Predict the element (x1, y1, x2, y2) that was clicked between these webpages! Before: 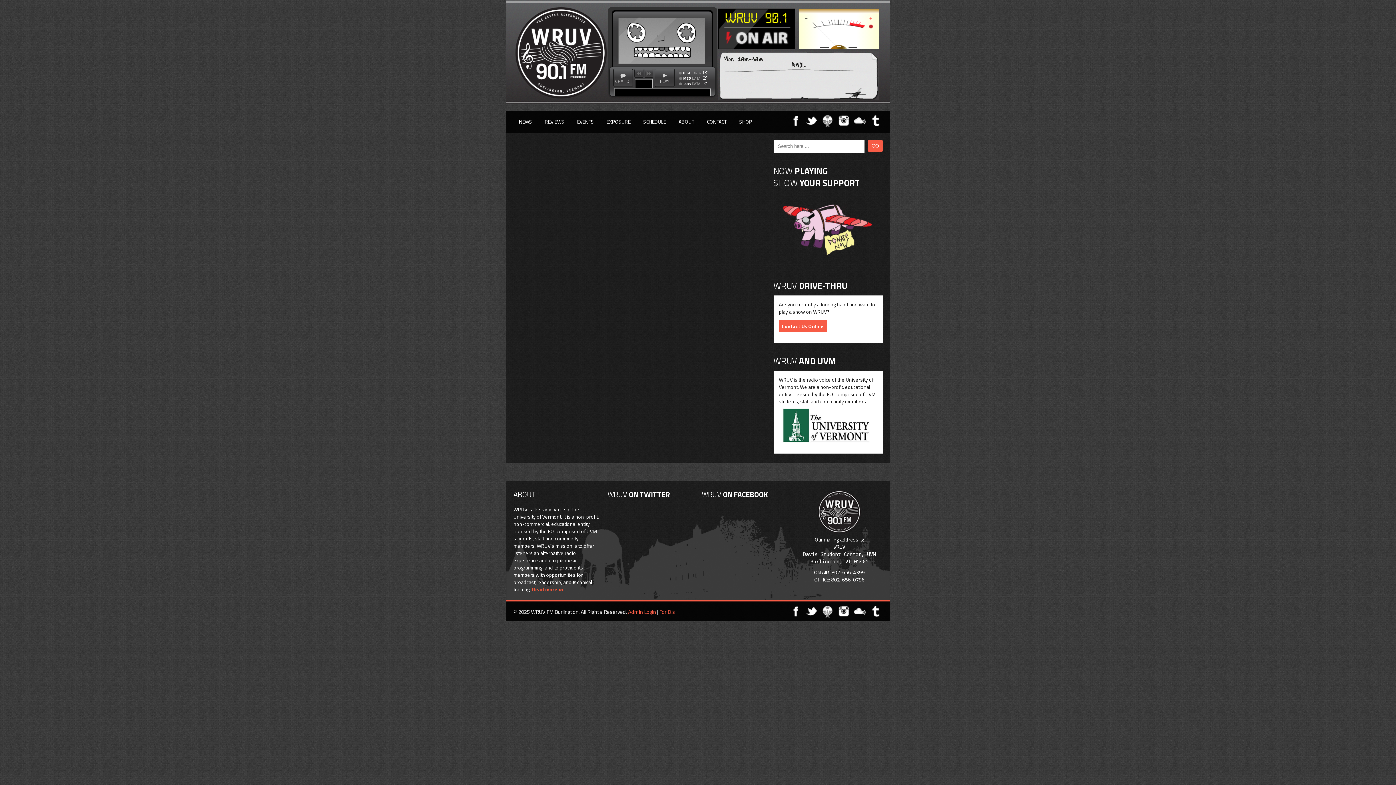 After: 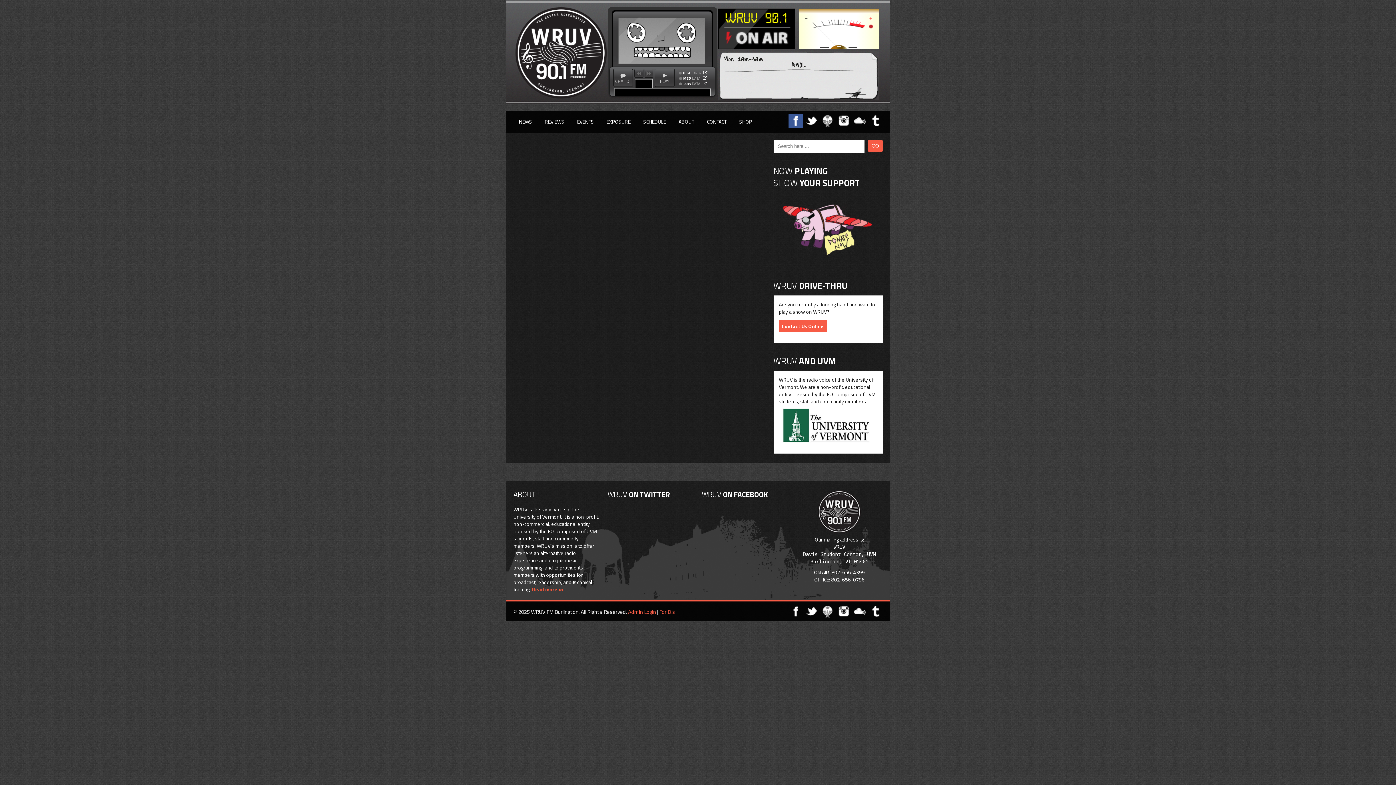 Action: bbox: (788, 113, 802, 128)